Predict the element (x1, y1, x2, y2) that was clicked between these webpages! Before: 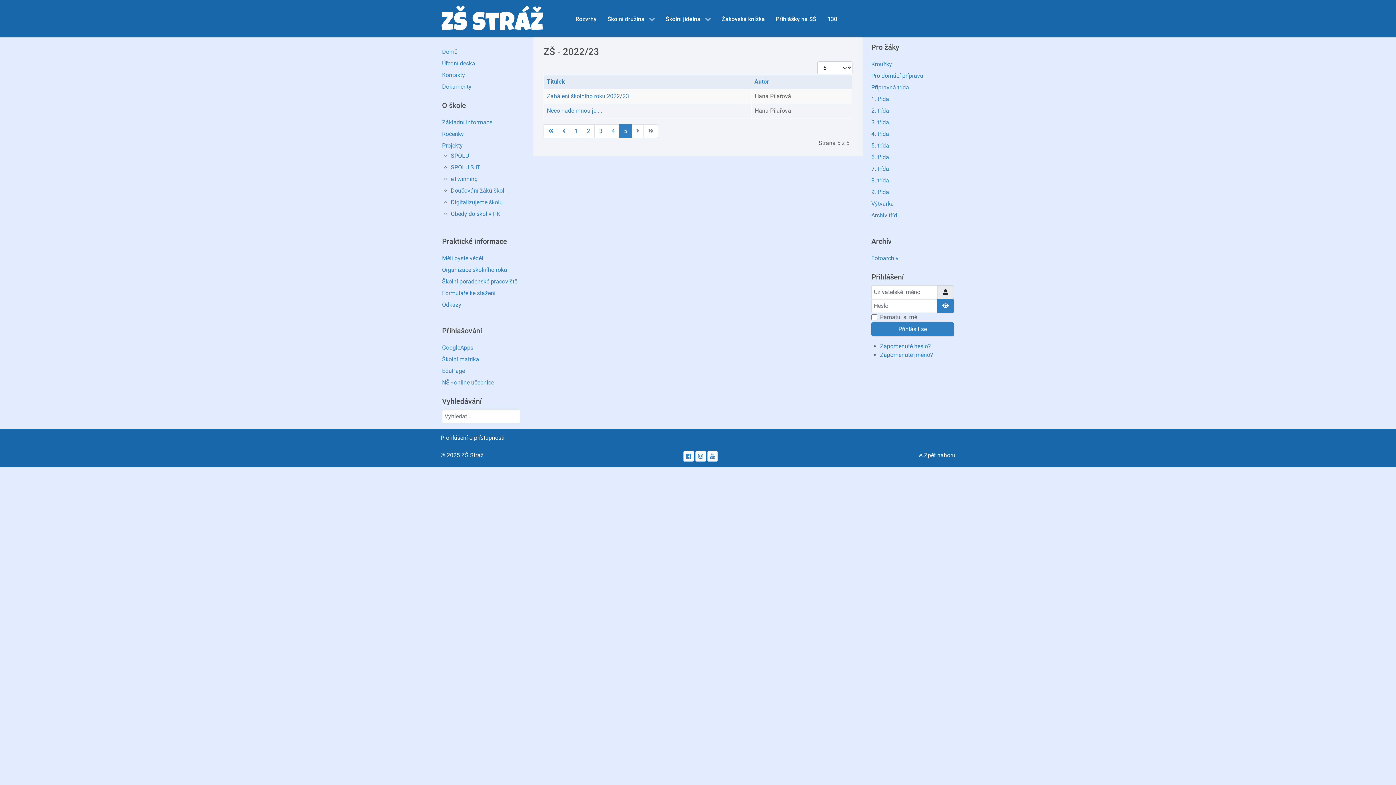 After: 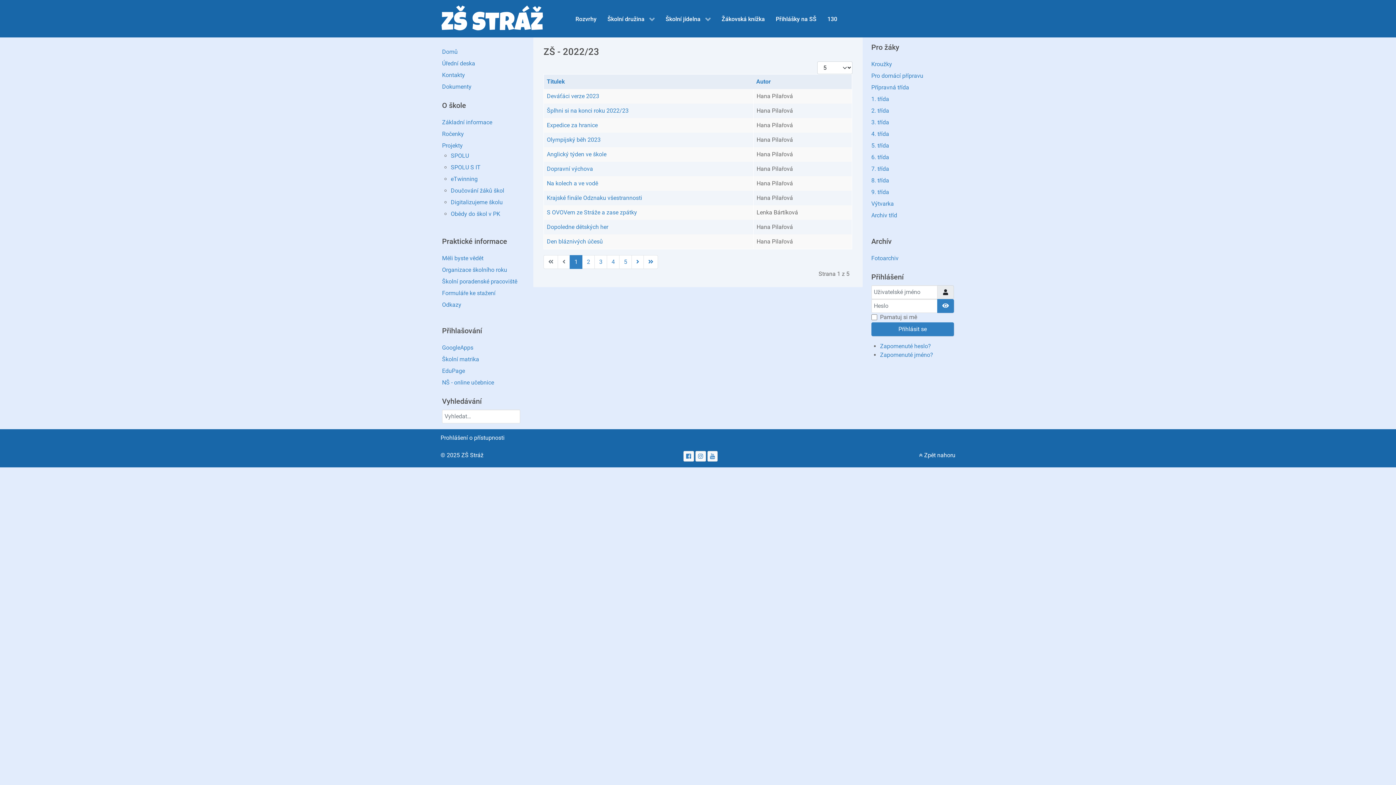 Action: label: Přejít na první stránku bbox: (543, 124, 558, 138)